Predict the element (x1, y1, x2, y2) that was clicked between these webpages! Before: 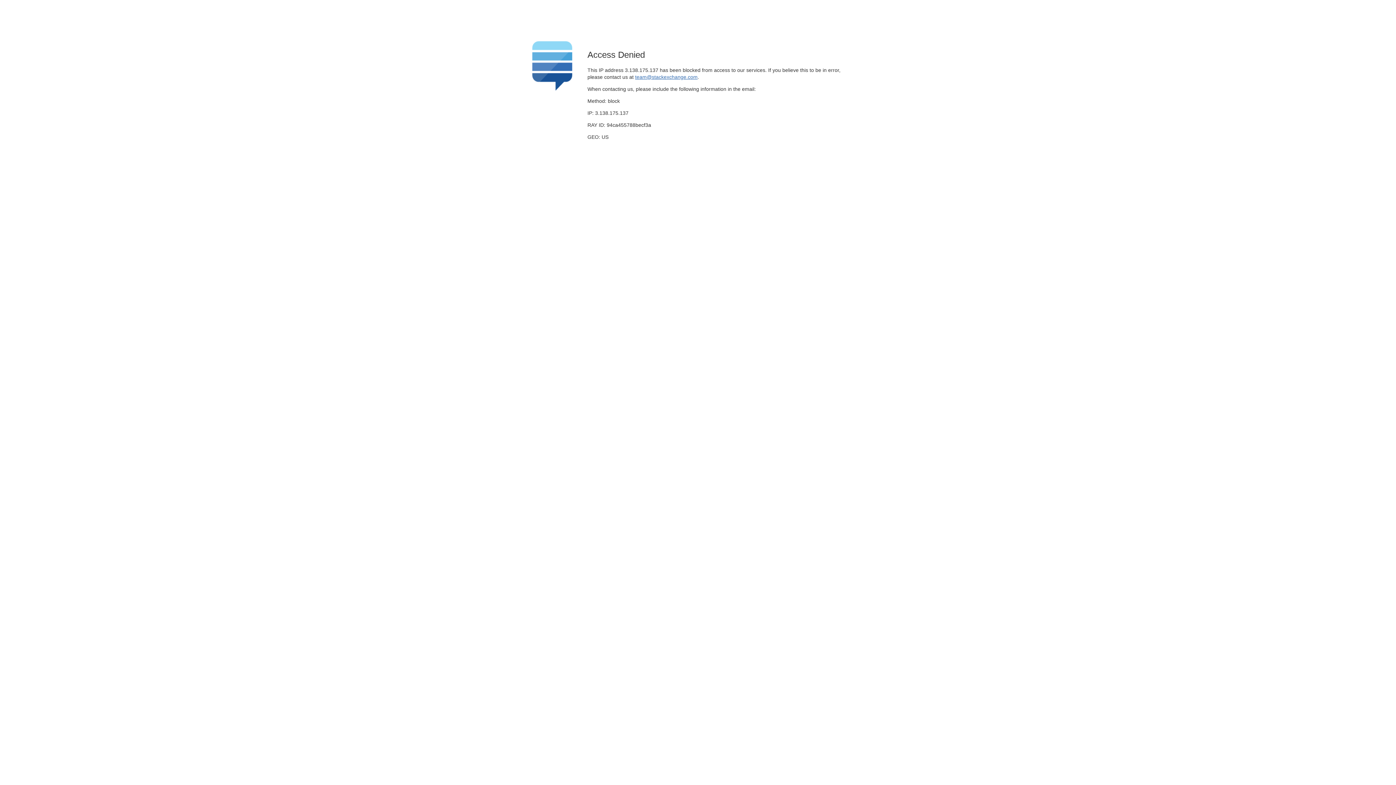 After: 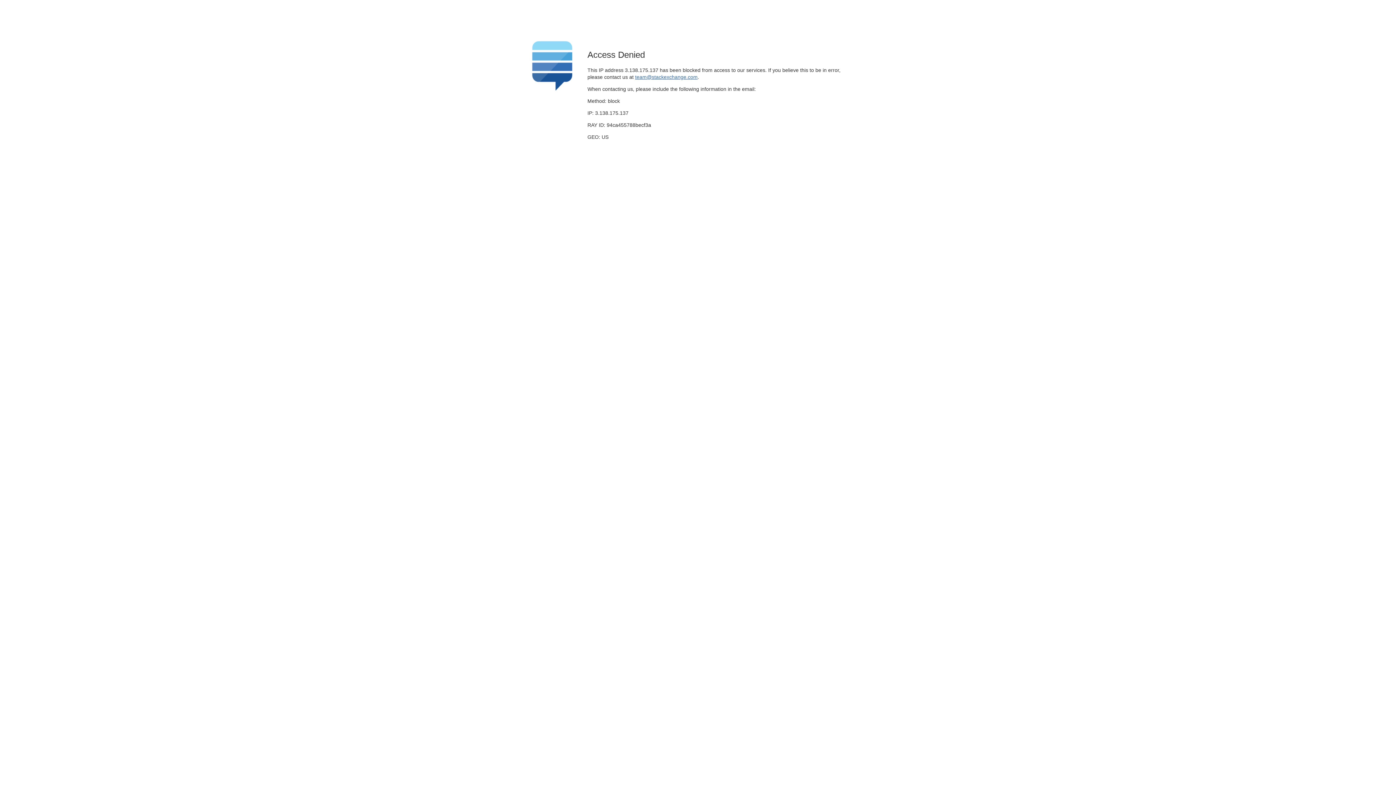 Action: bbox: (635, 74, 697, 79) label: team@stackexchange.com